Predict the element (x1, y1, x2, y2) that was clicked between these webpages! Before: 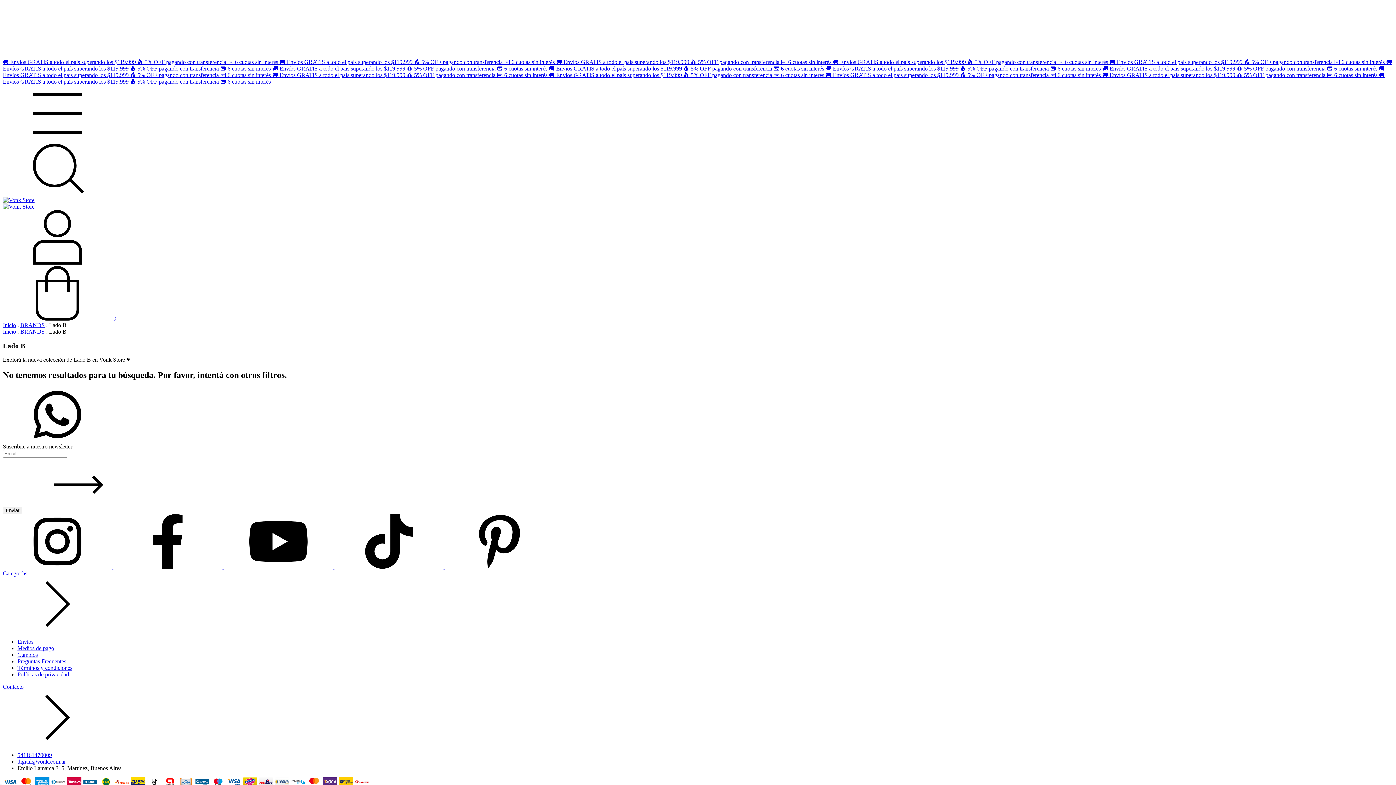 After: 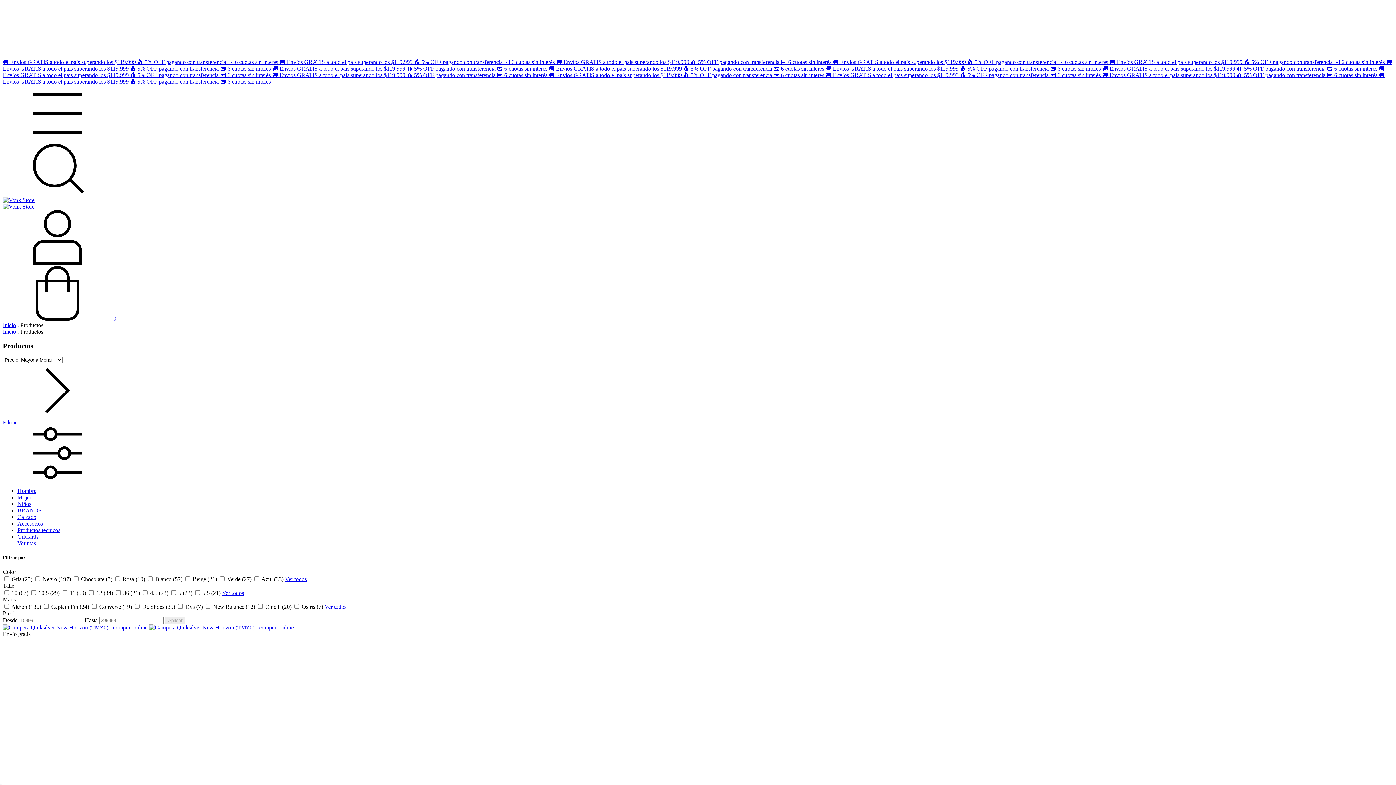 Action: bbox: (825, 72, 1102, 78) label: 🚚 Envíos GRATIS a todo el país superando los $119.999 💰 5% OFF pagando con transferencia 💳 6 cuotas sin interés 